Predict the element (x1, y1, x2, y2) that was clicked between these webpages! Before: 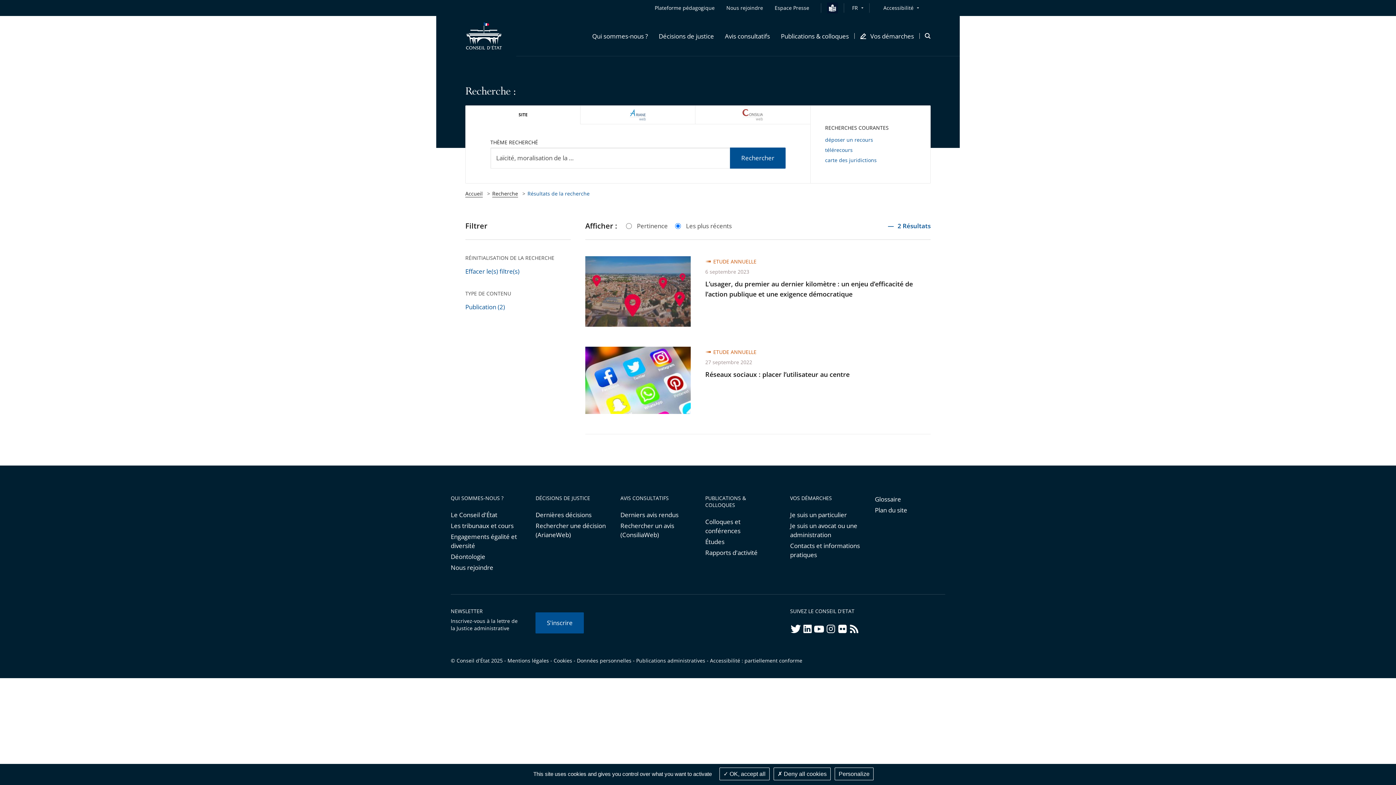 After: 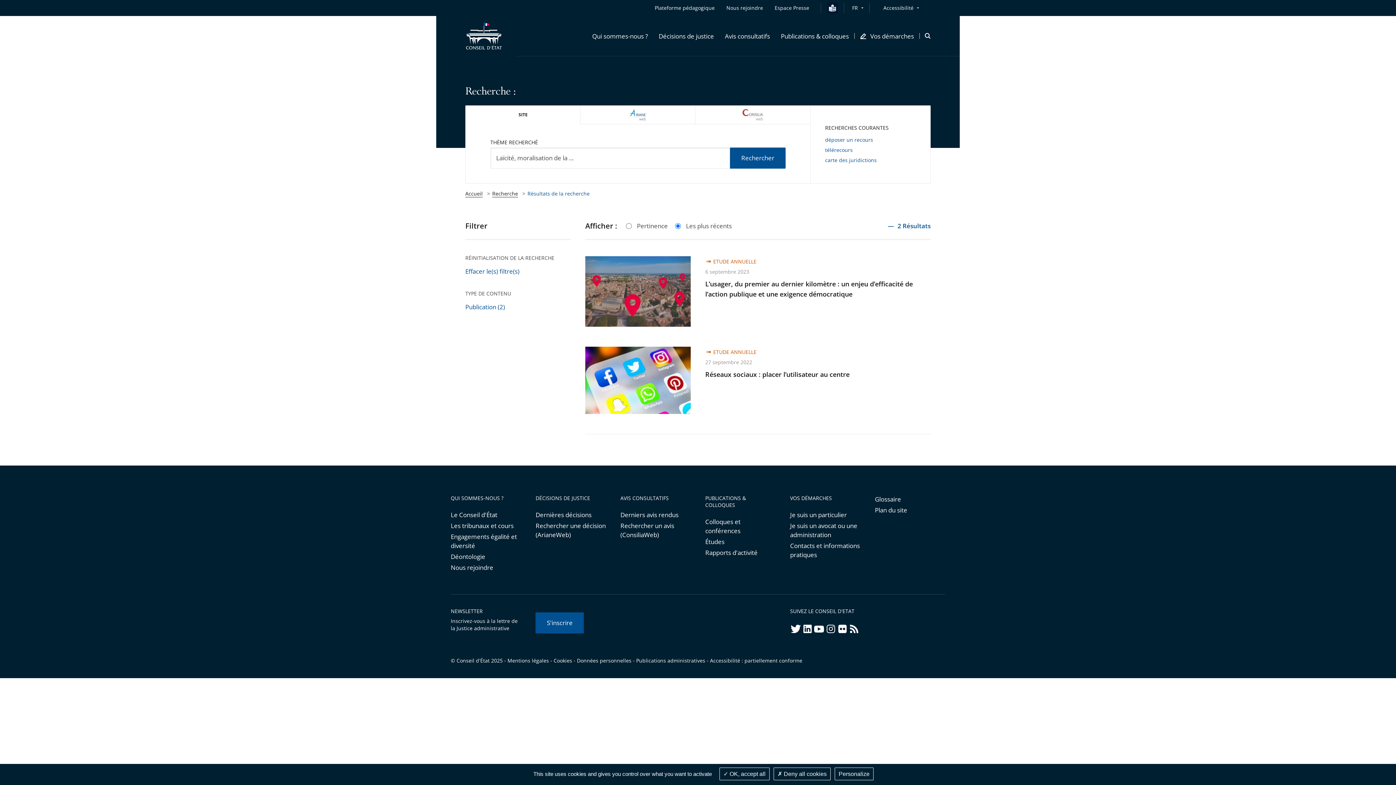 Action: label: twitter bbox: (790, 623, 801, 638)